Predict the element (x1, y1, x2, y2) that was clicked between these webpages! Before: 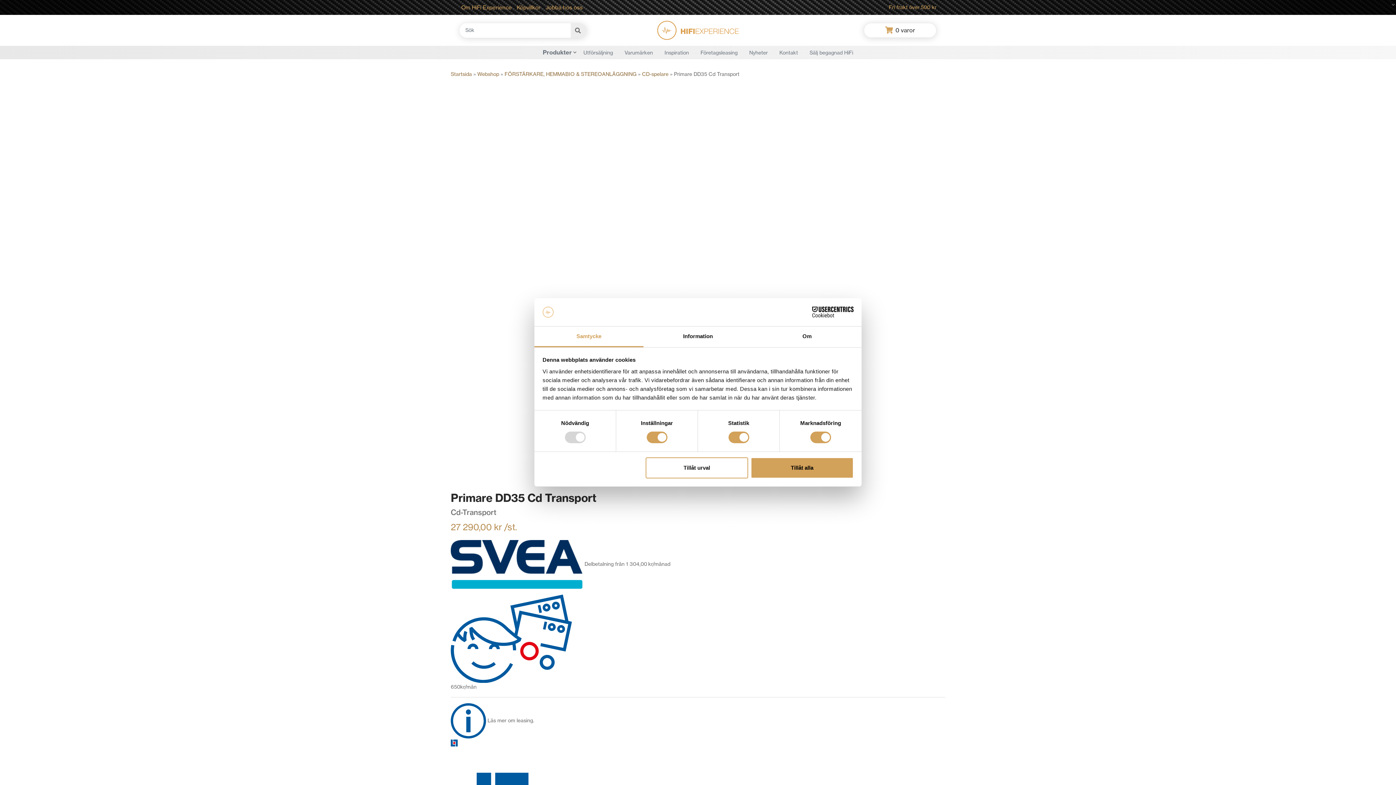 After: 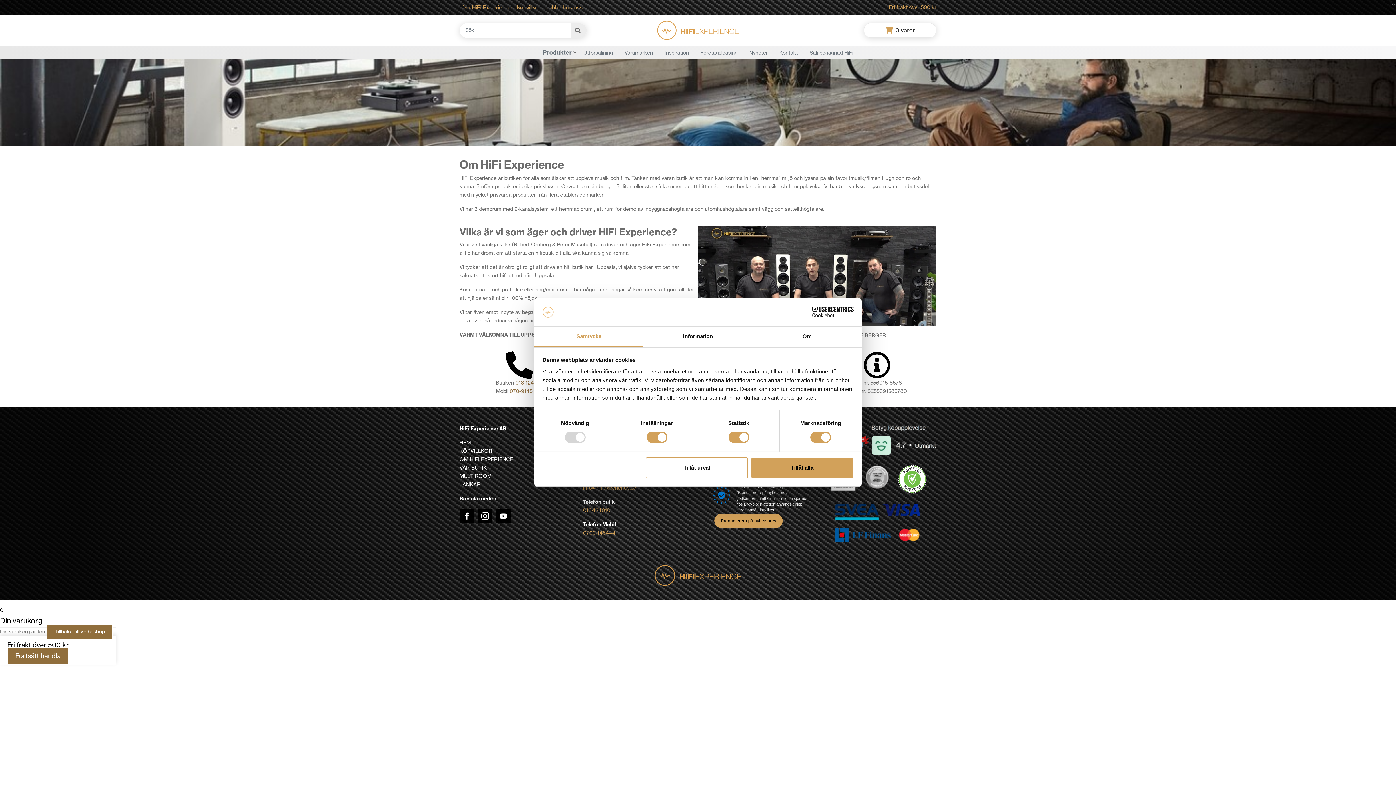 Action: bbox: (461, 4, 511, 10) label: Om HiFi Experience